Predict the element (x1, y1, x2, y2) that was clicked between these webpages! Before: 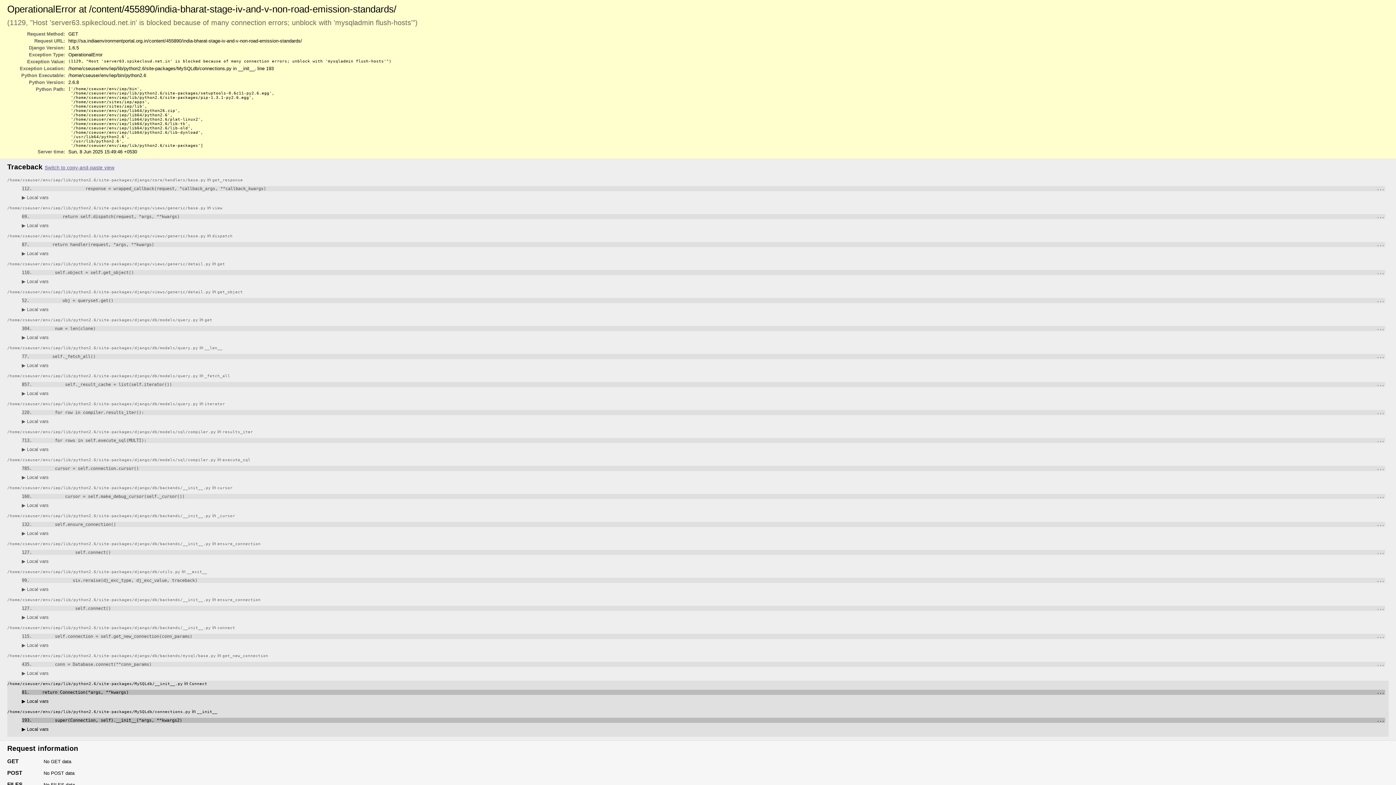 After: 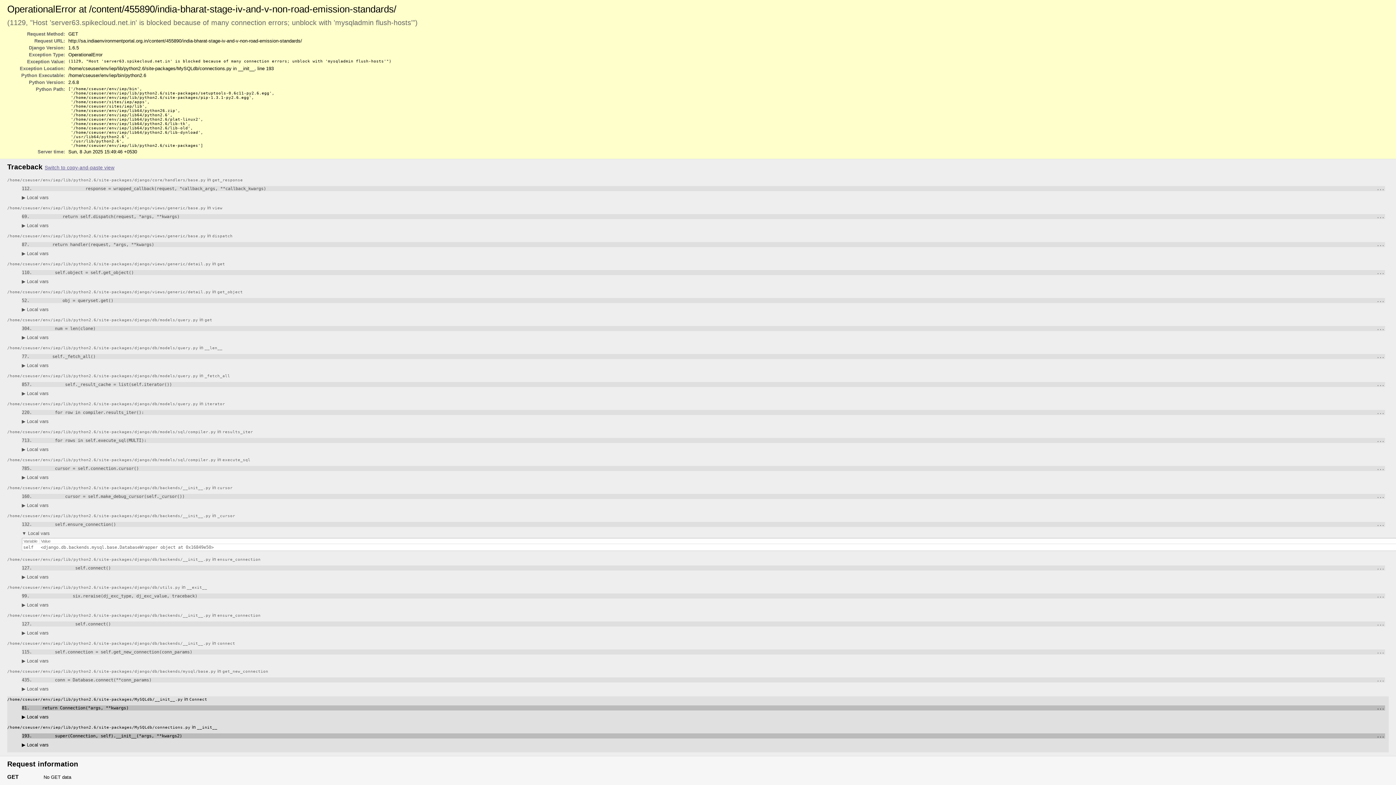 Action: label: ▶ Local vars bbox: (21, 530, 48, 536)